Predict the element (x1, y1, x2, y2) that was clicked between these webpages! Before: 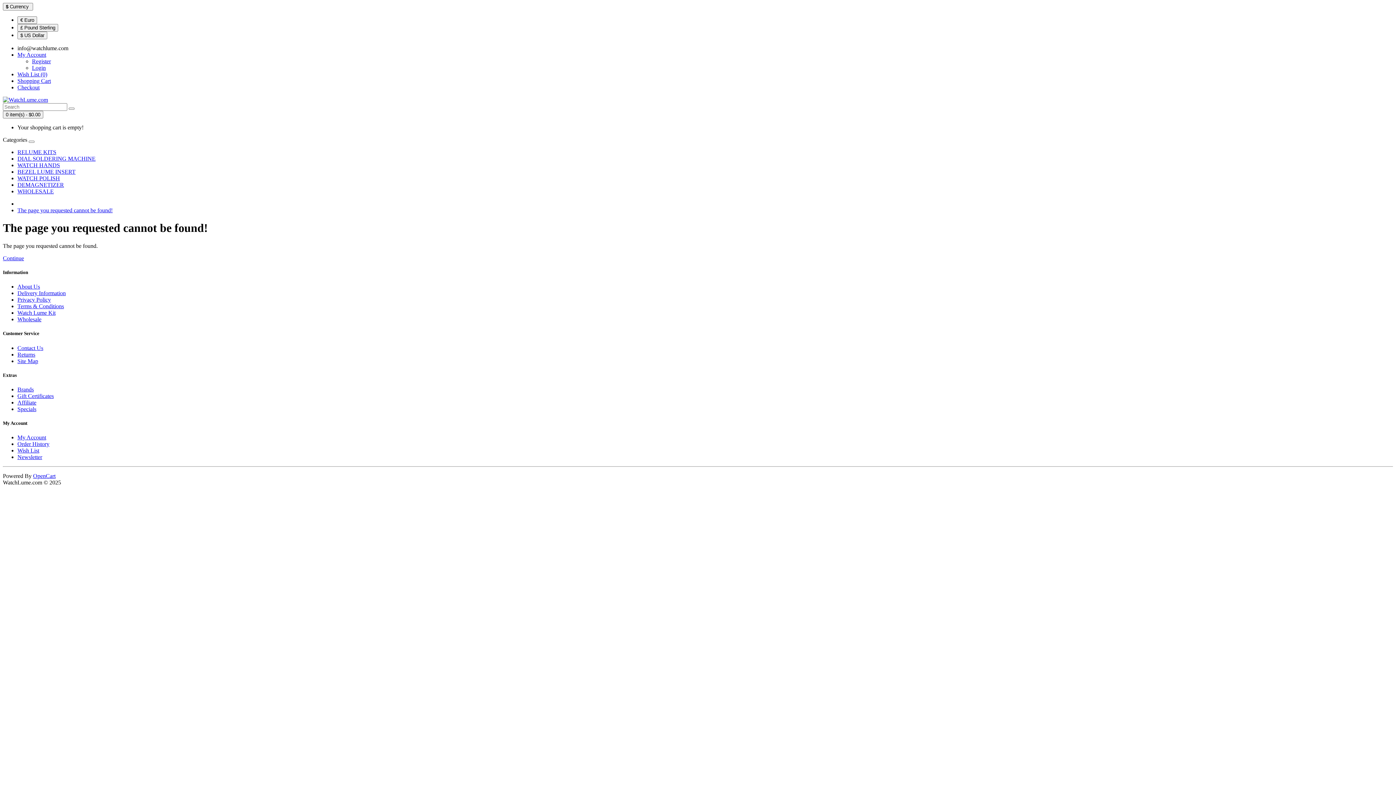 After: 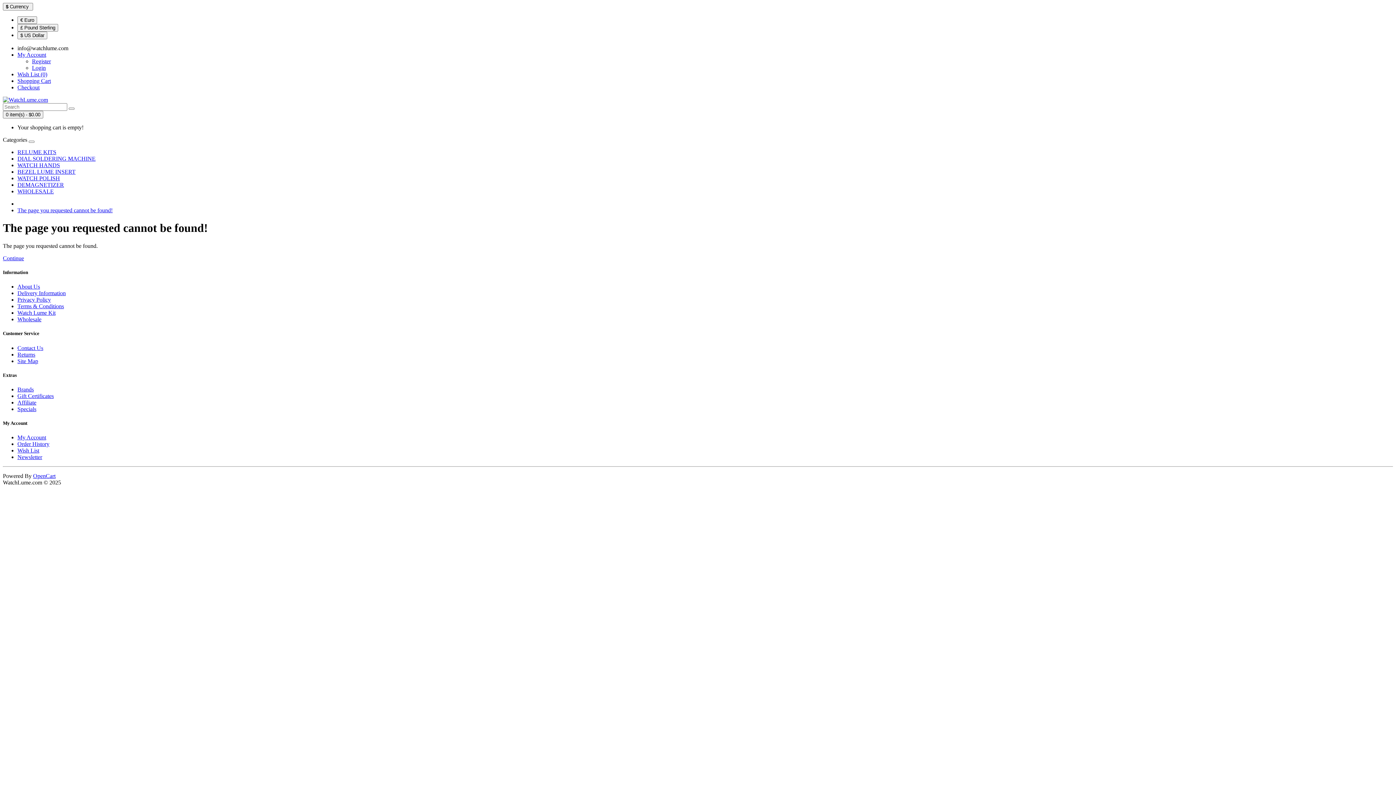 Action: bbox: (2, 96, 48, 102)